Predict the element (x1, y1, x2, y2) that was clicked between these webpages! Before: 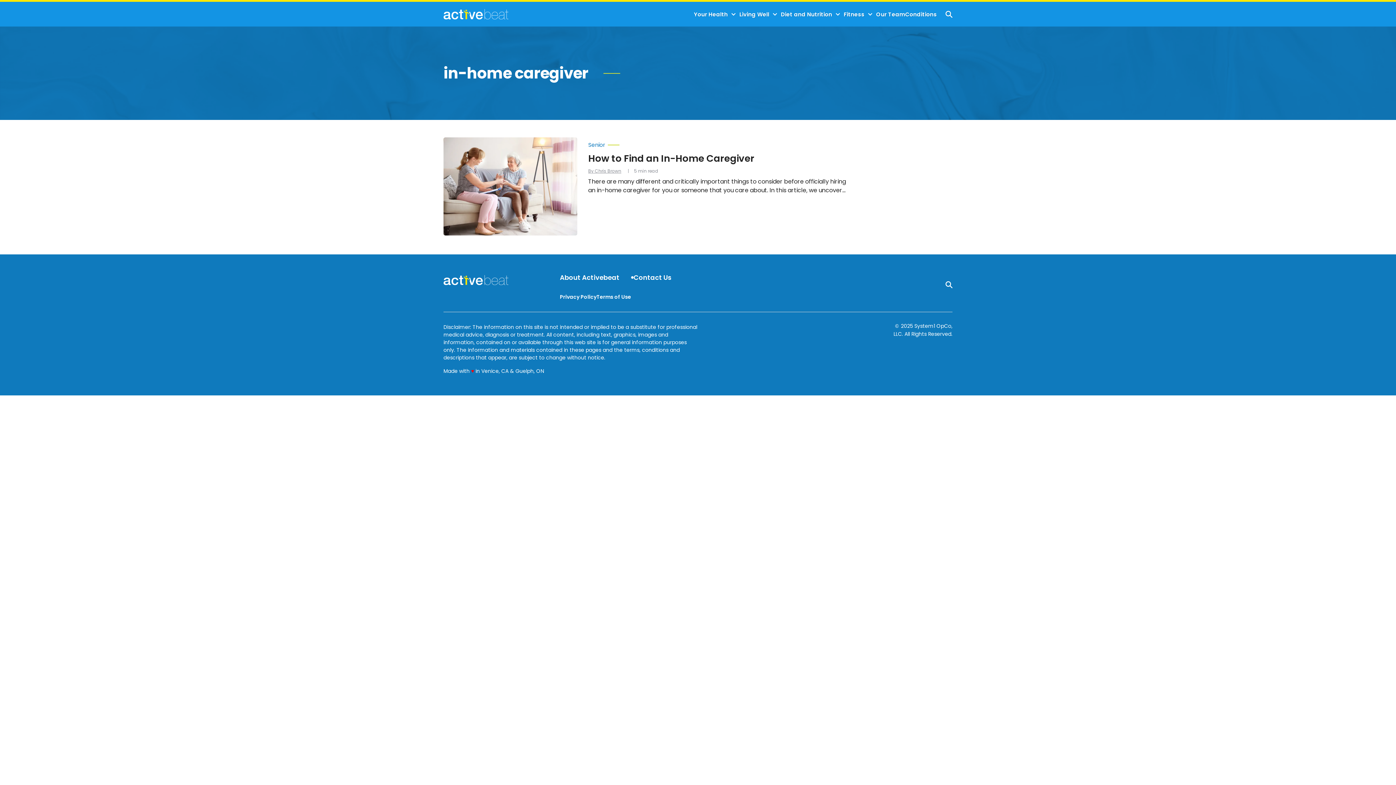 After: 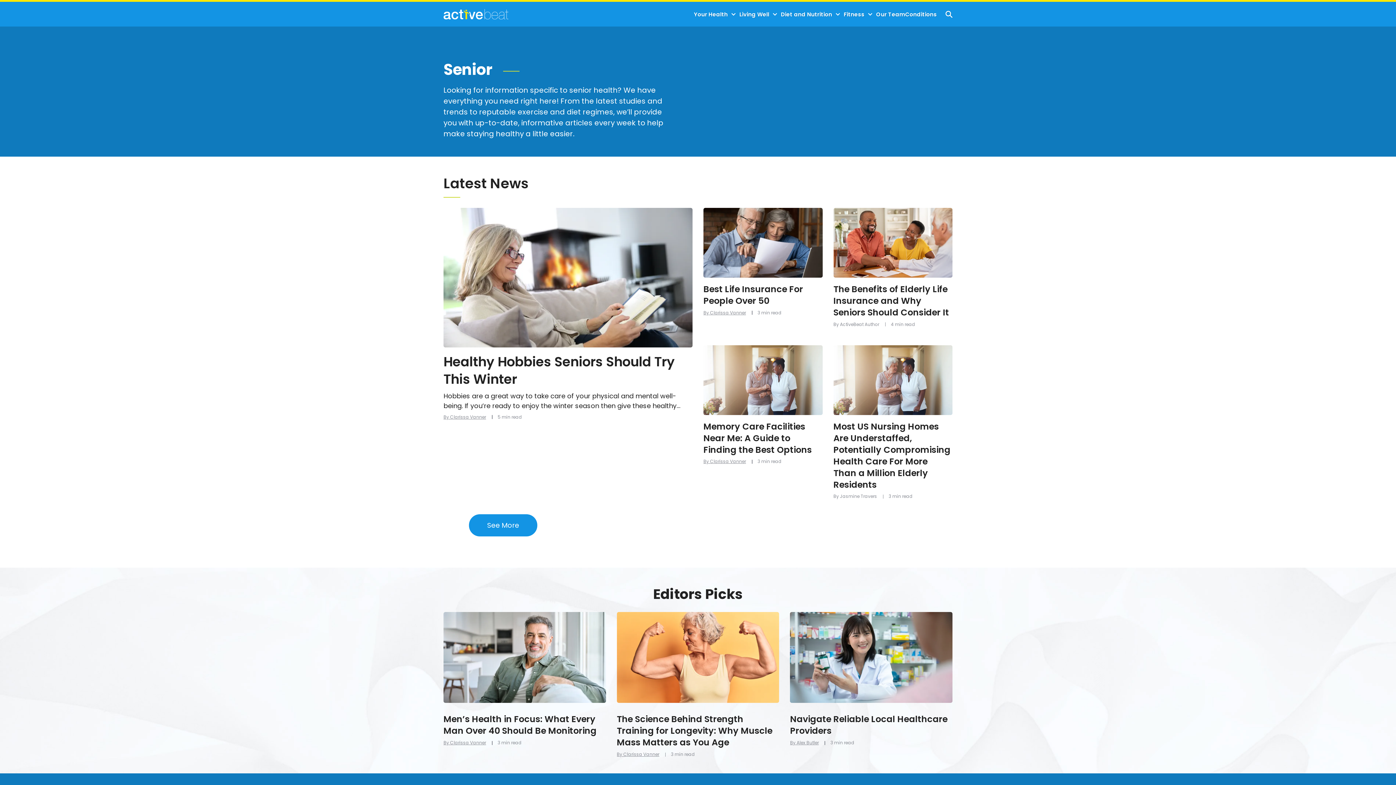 Action: bbox: (588, 137, 850, 149) label: More from Senior